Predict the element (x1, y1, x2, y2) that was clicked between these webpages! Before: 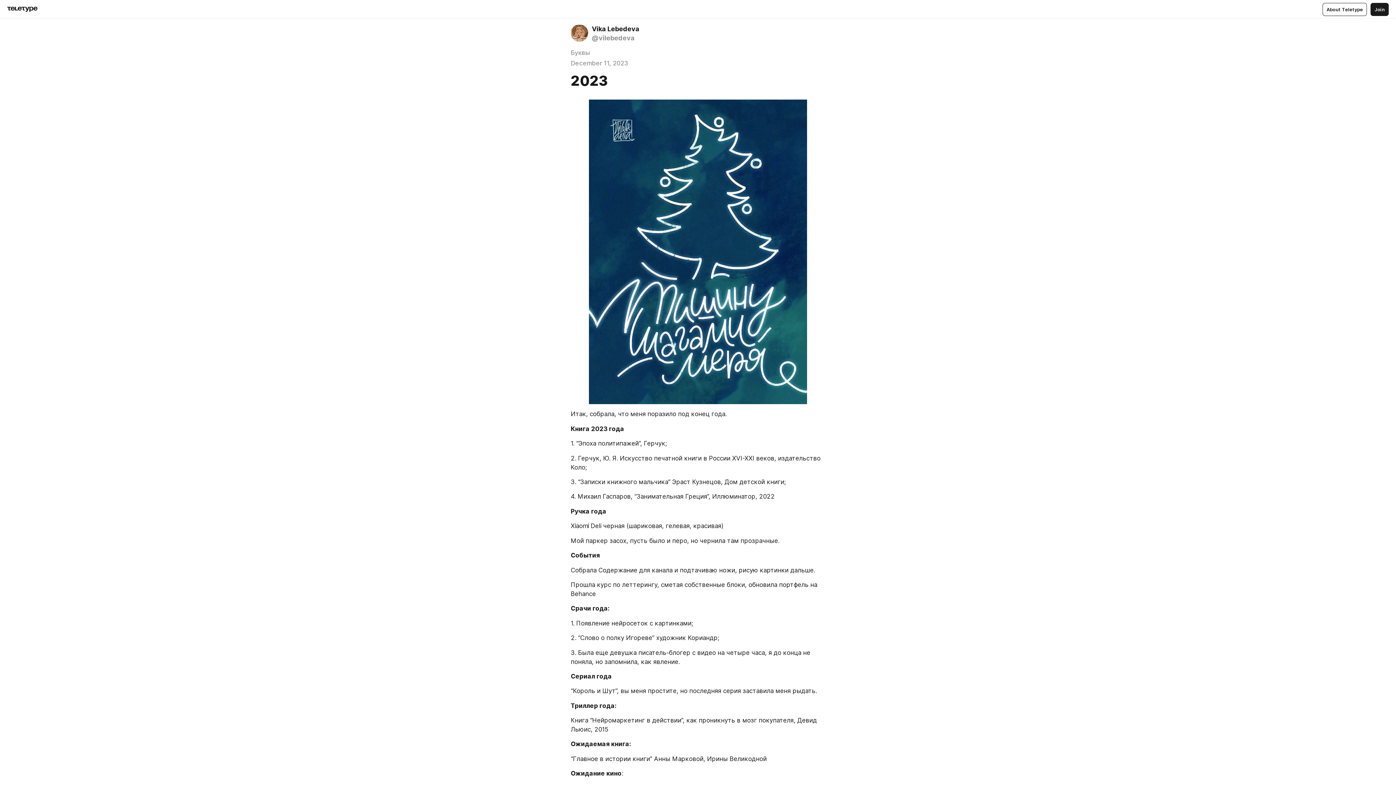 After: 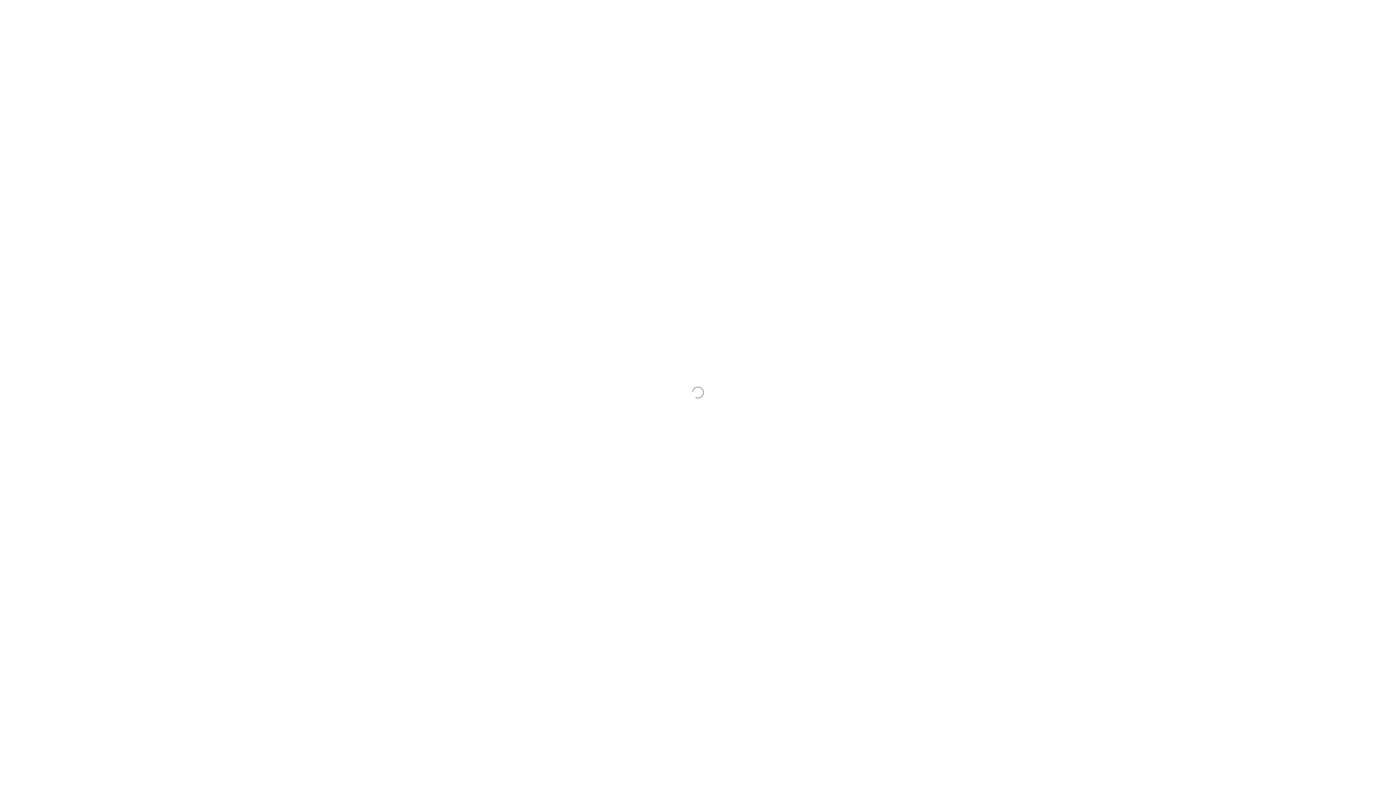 Action: bbox: (570, 24, 823, 42) label: Vika Lebedeva
@vilebedeva